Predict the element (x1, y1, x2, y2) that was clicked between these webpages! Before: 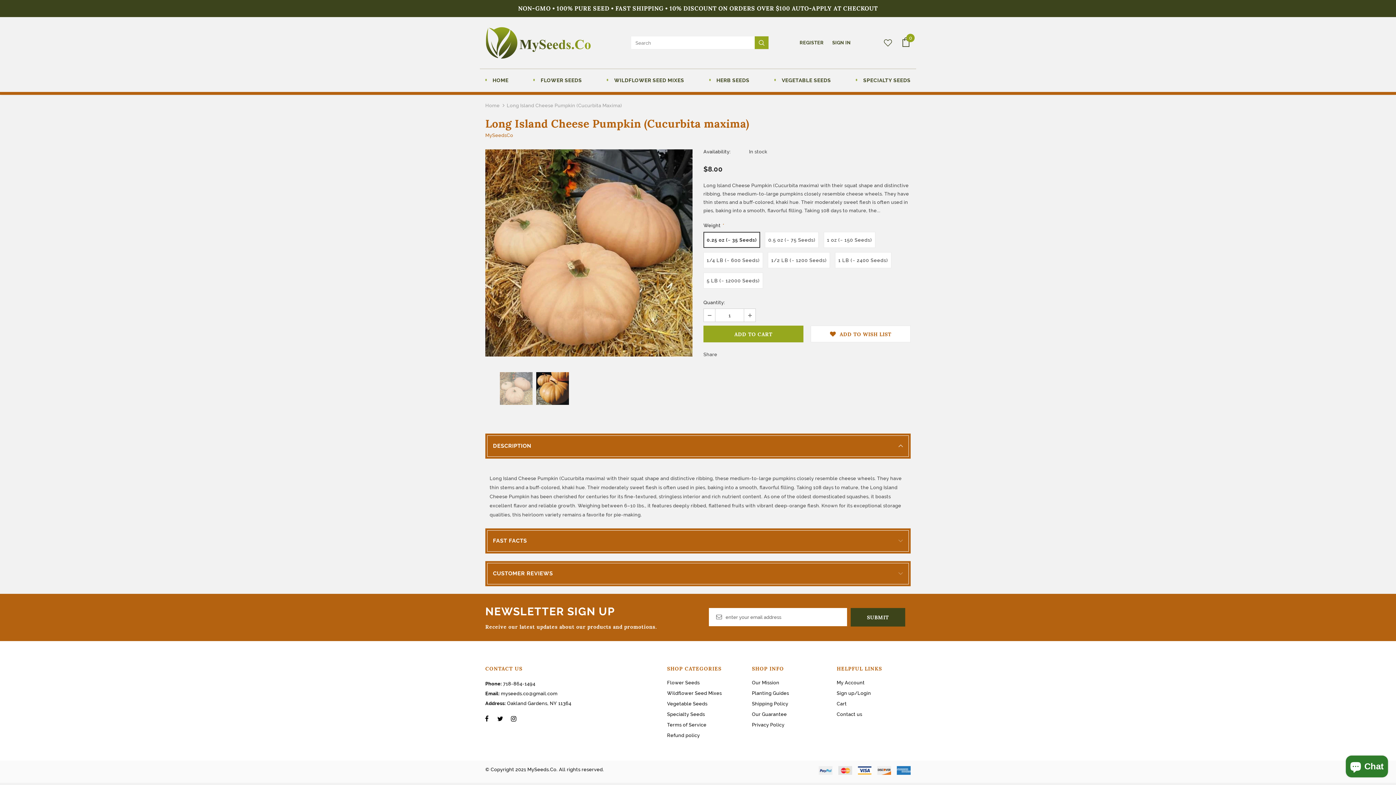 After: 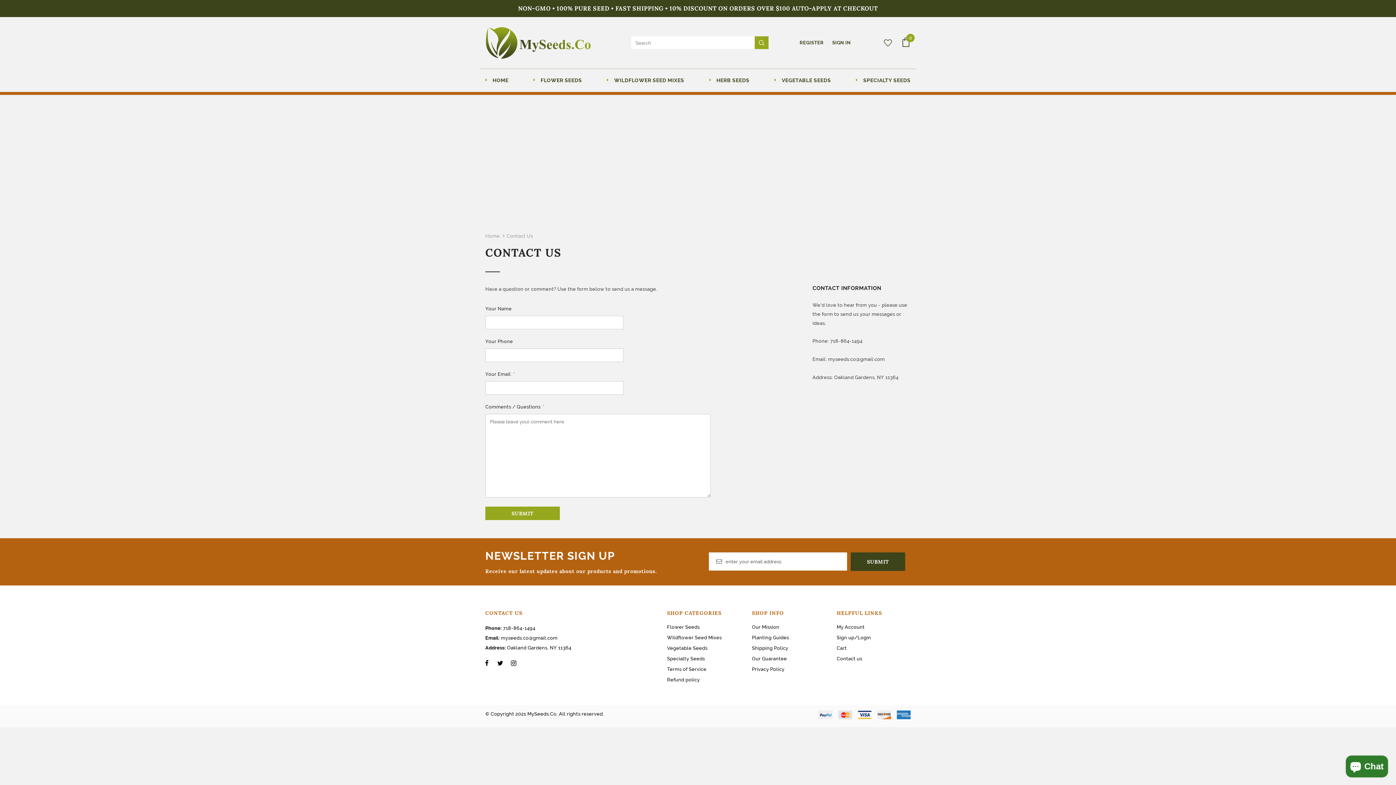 Action: label: Contact us bbox: (836, 709, 862, 719)